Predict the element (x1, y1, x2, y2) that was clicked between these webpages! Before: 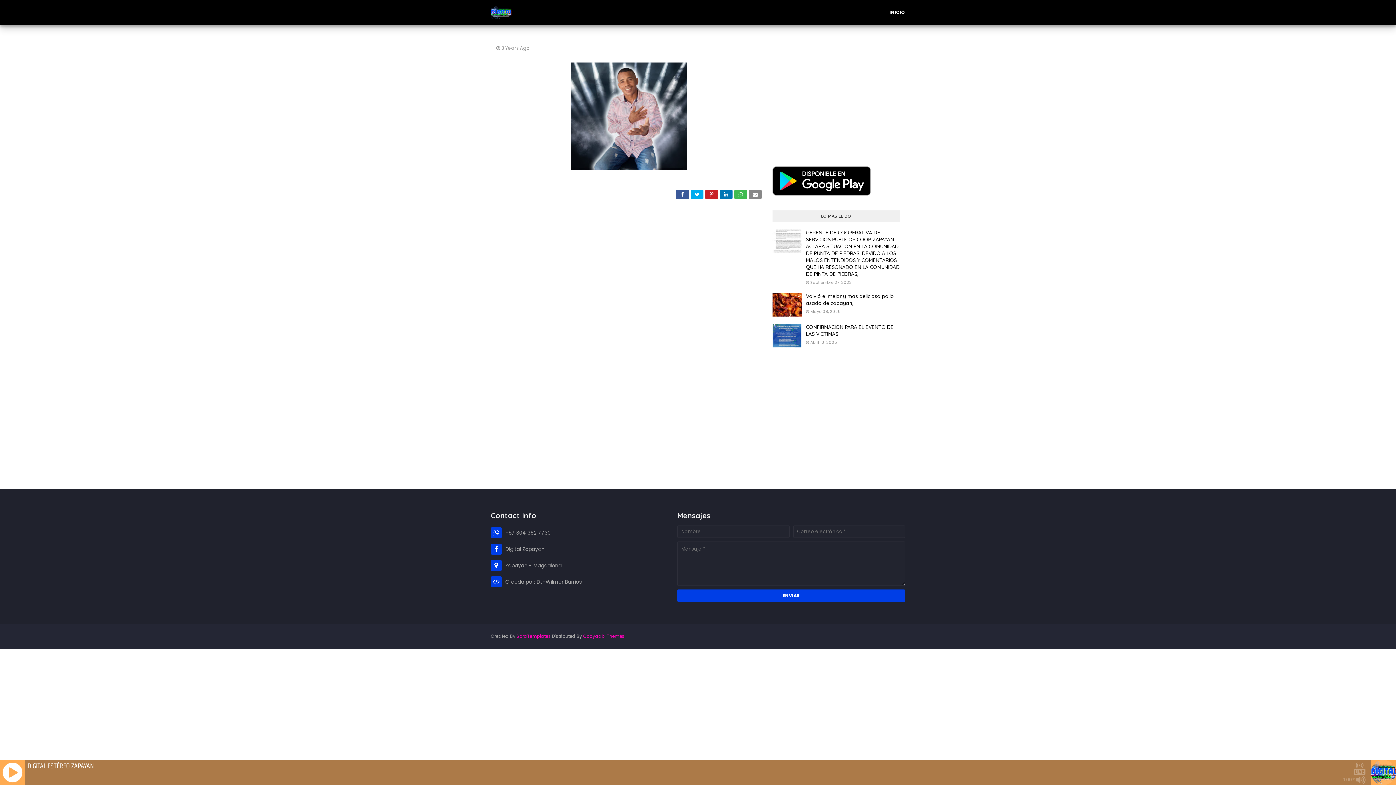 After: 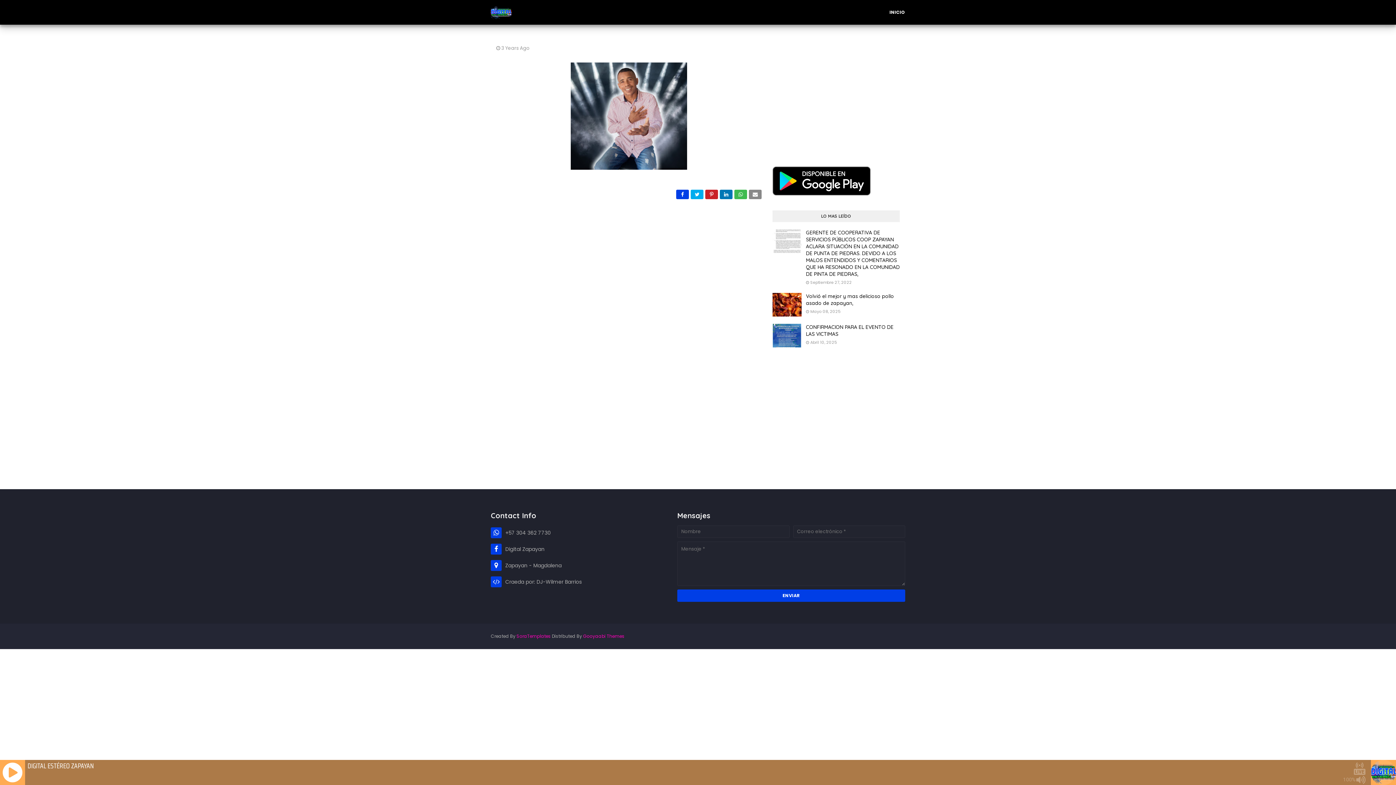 Action: bbox: (676, 189, 689, 199)